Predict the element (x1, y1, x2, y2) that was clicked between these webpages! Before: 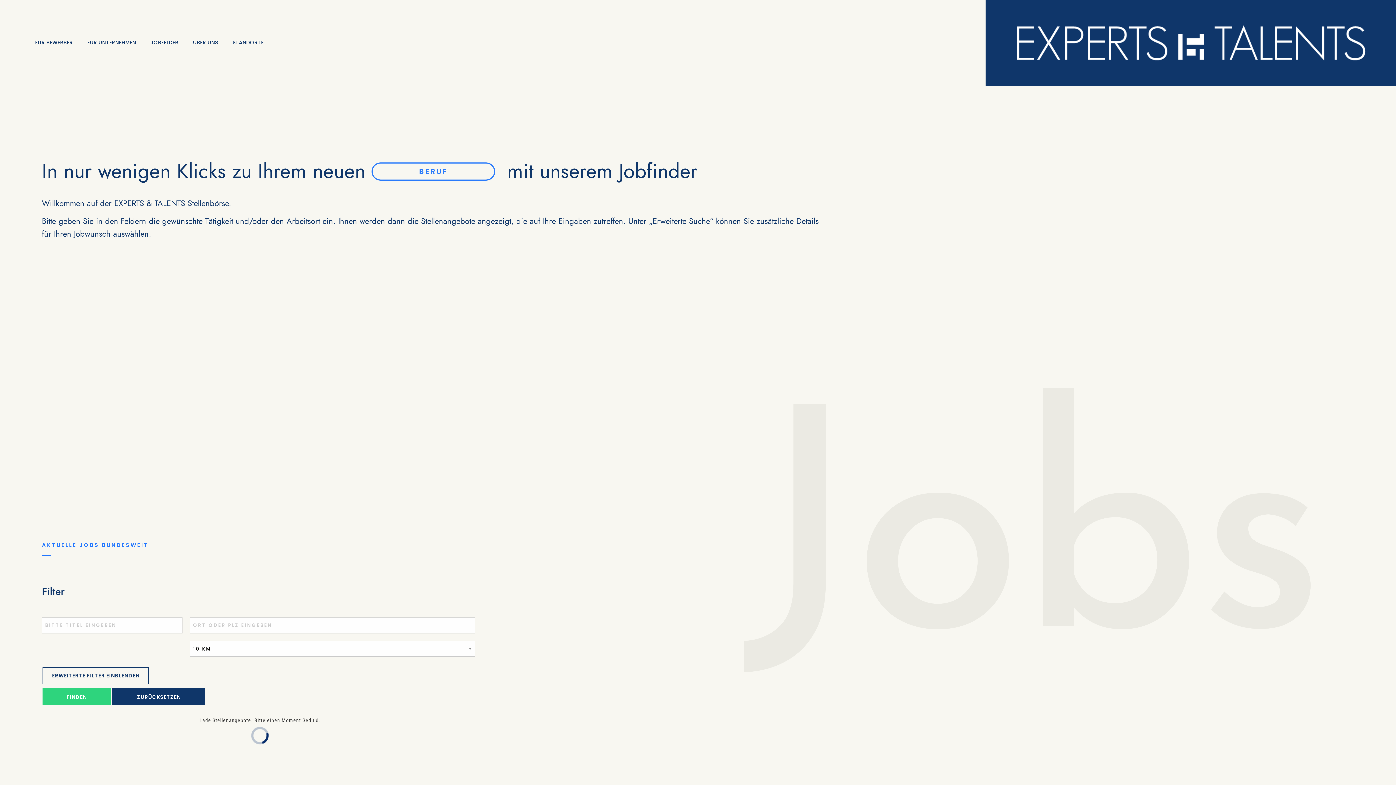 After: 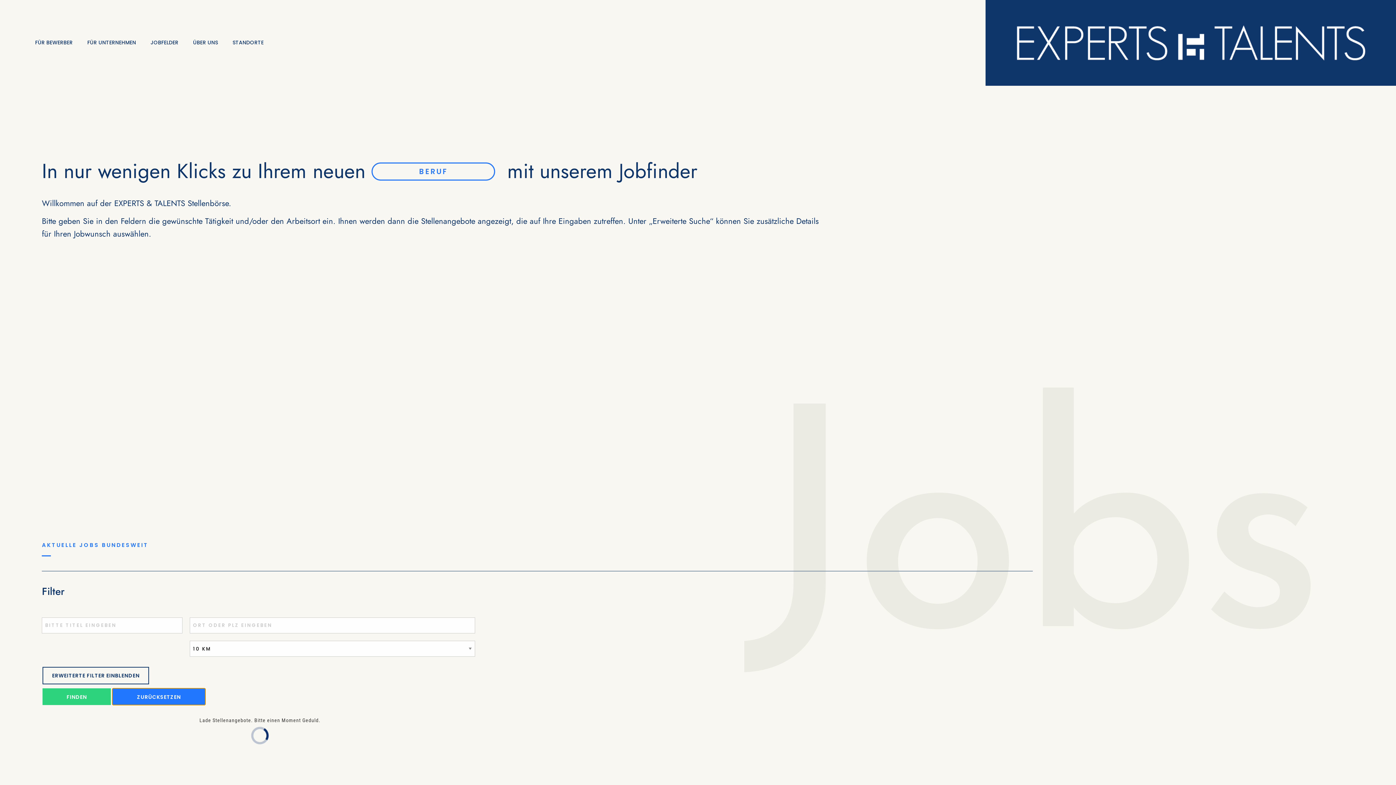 Action: label: ZURÜCKSETZEN bbox: (112, 688, 205, 705)